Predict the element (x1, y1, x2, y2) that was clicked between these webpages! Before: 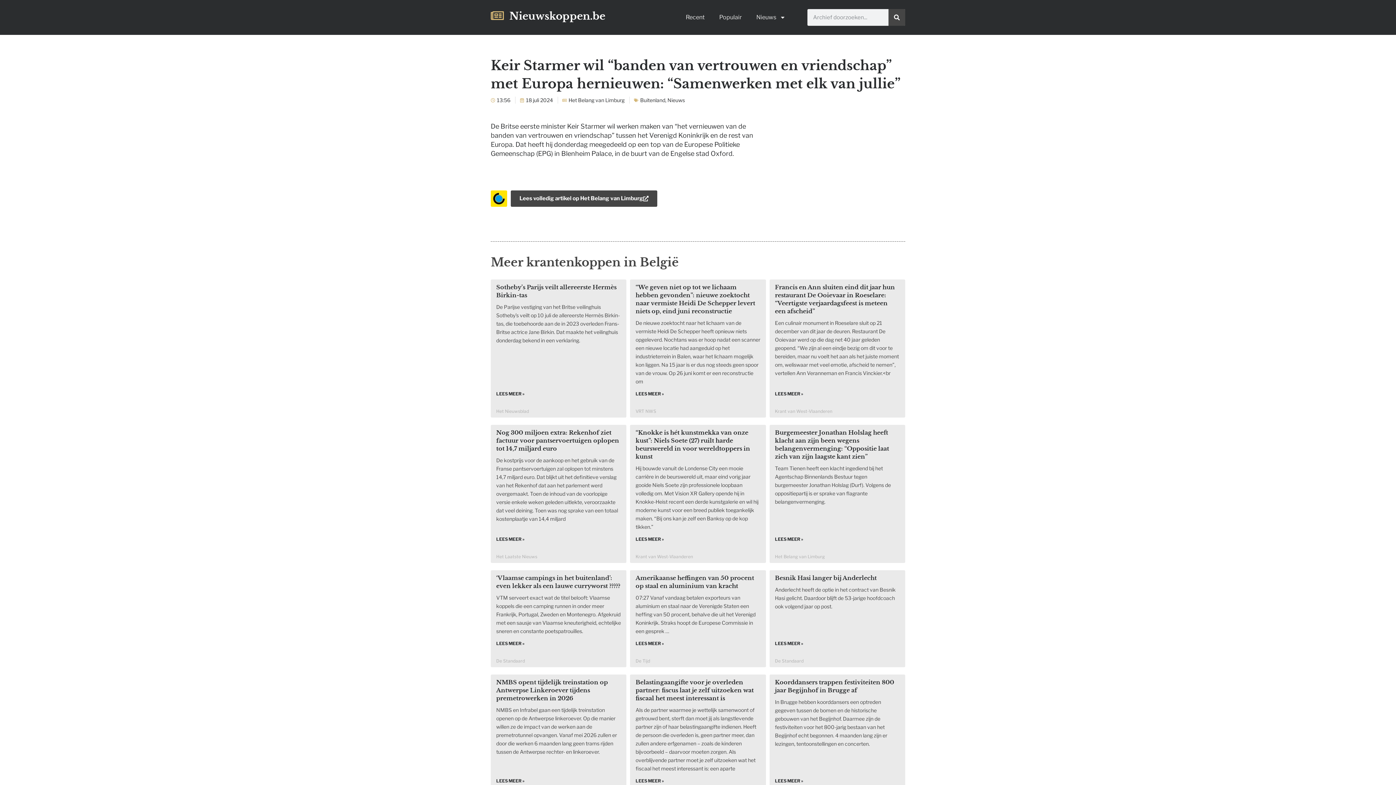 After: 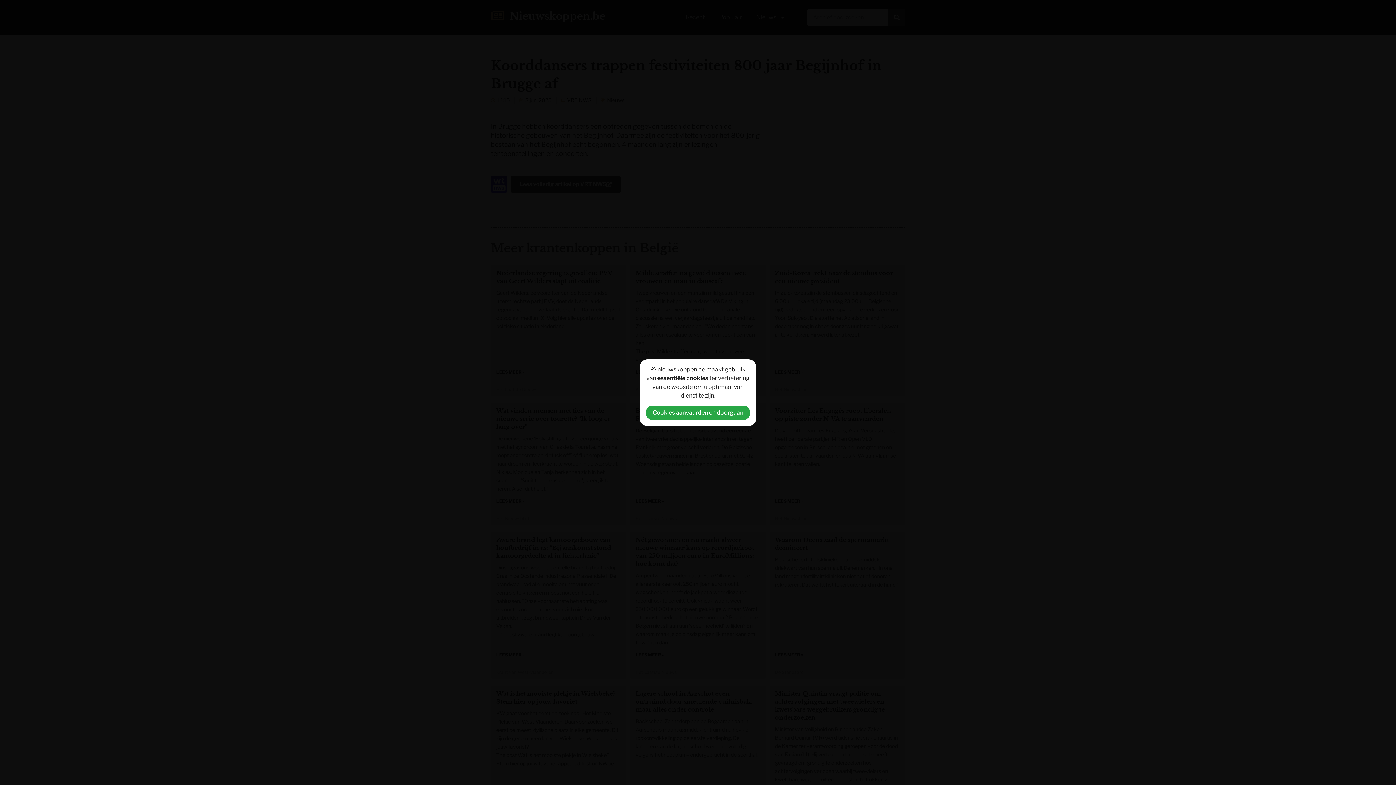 Action: label: Read more about Koorddansers trappen festiviteiten 800 jaar Begijnhof in Brugge af bbox: (775, 778, 803, 784)